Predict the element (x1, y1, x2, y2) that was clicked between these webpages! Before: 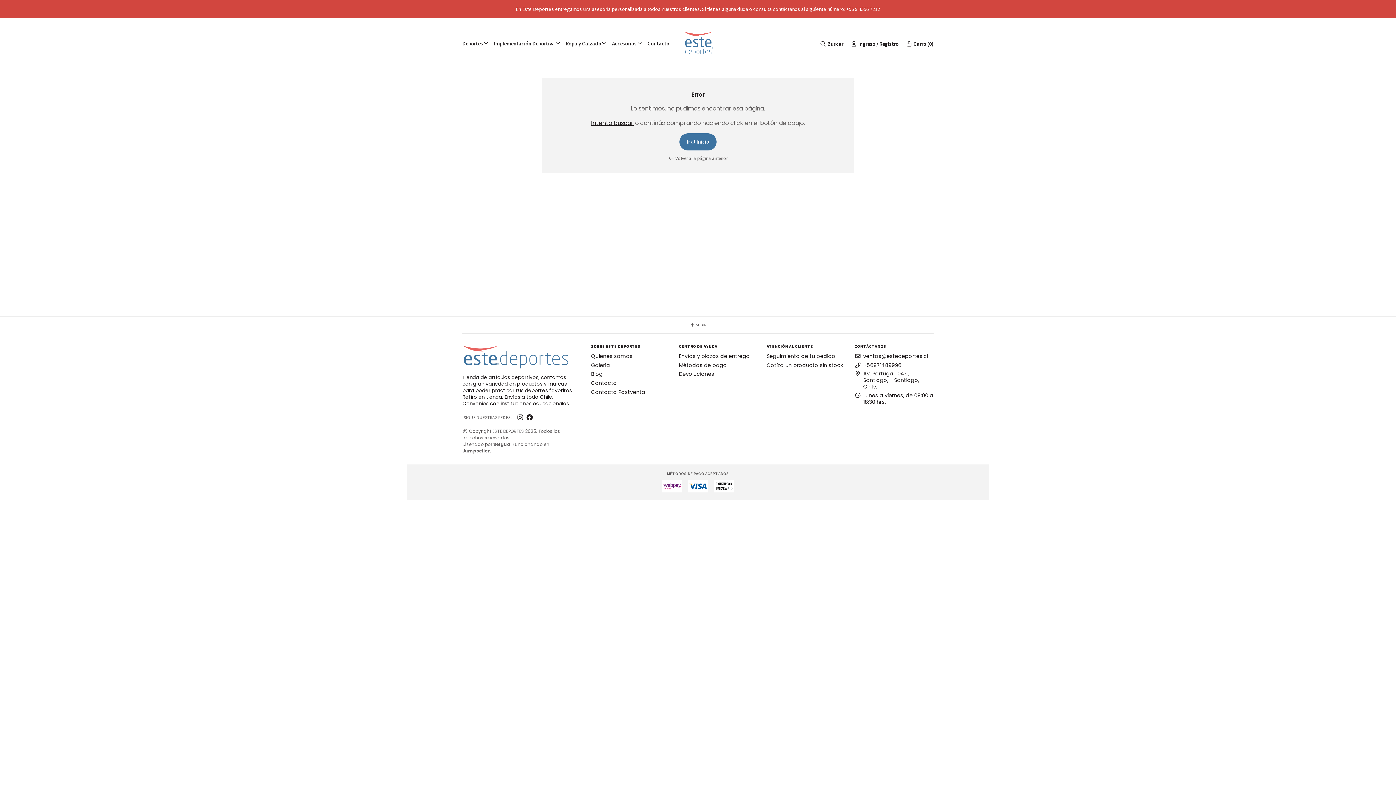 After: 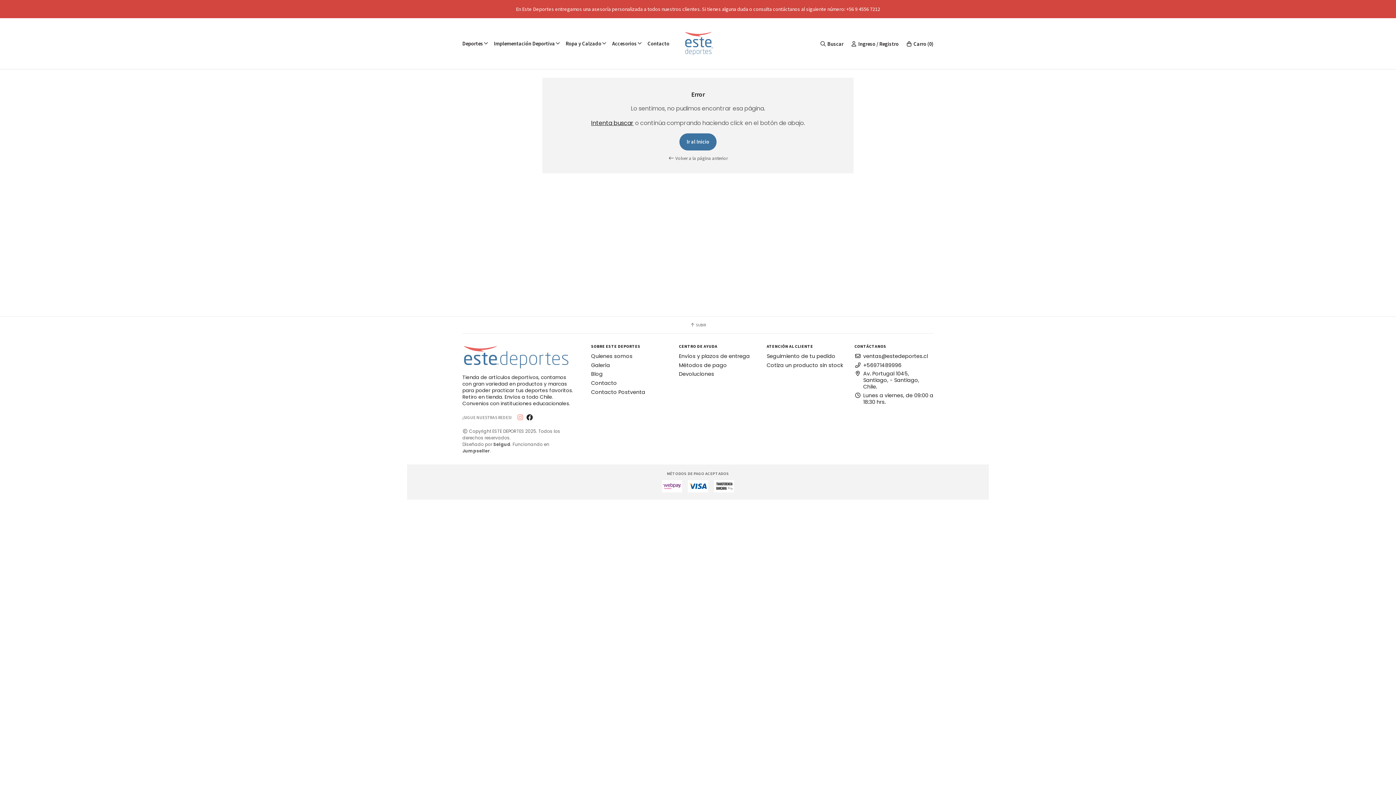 Action: bbox: (516, 413, 524, 422)